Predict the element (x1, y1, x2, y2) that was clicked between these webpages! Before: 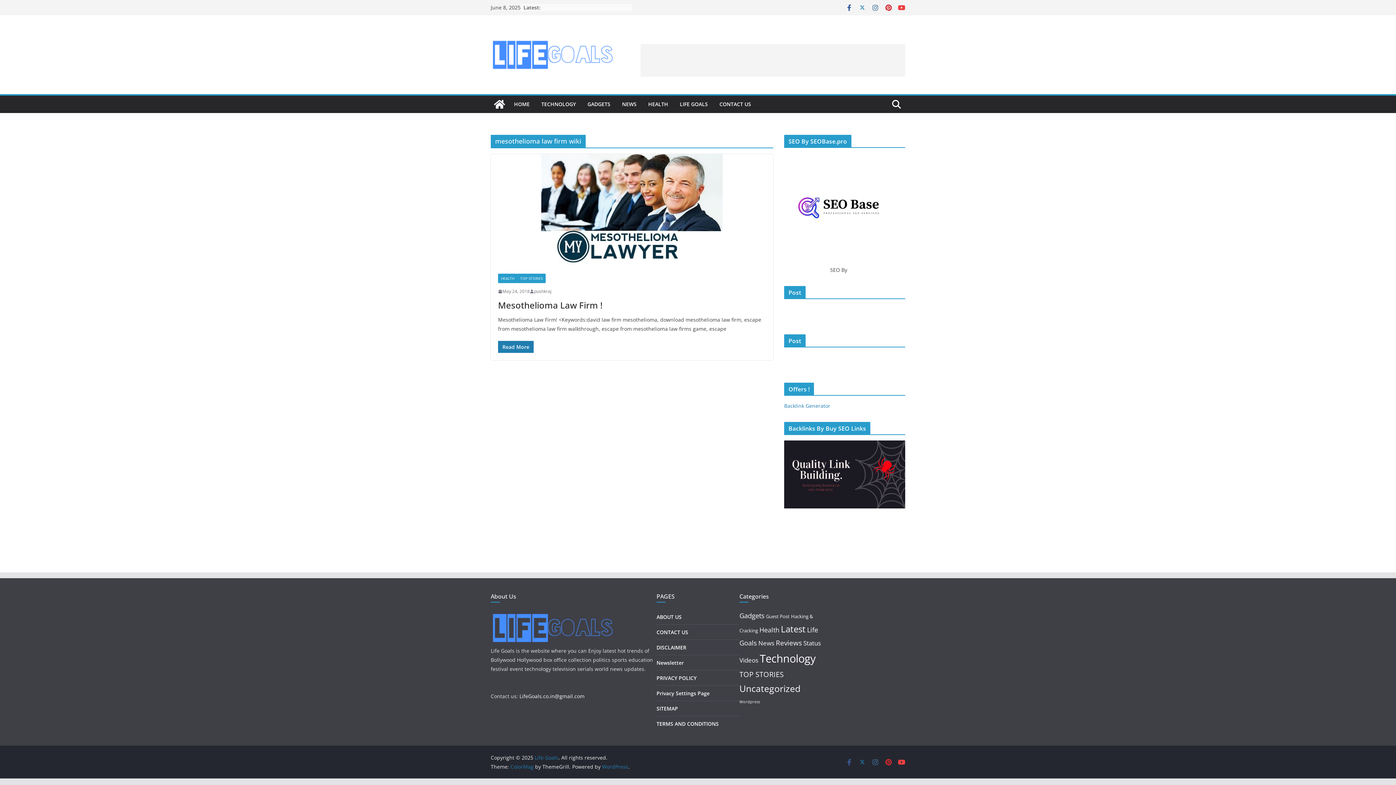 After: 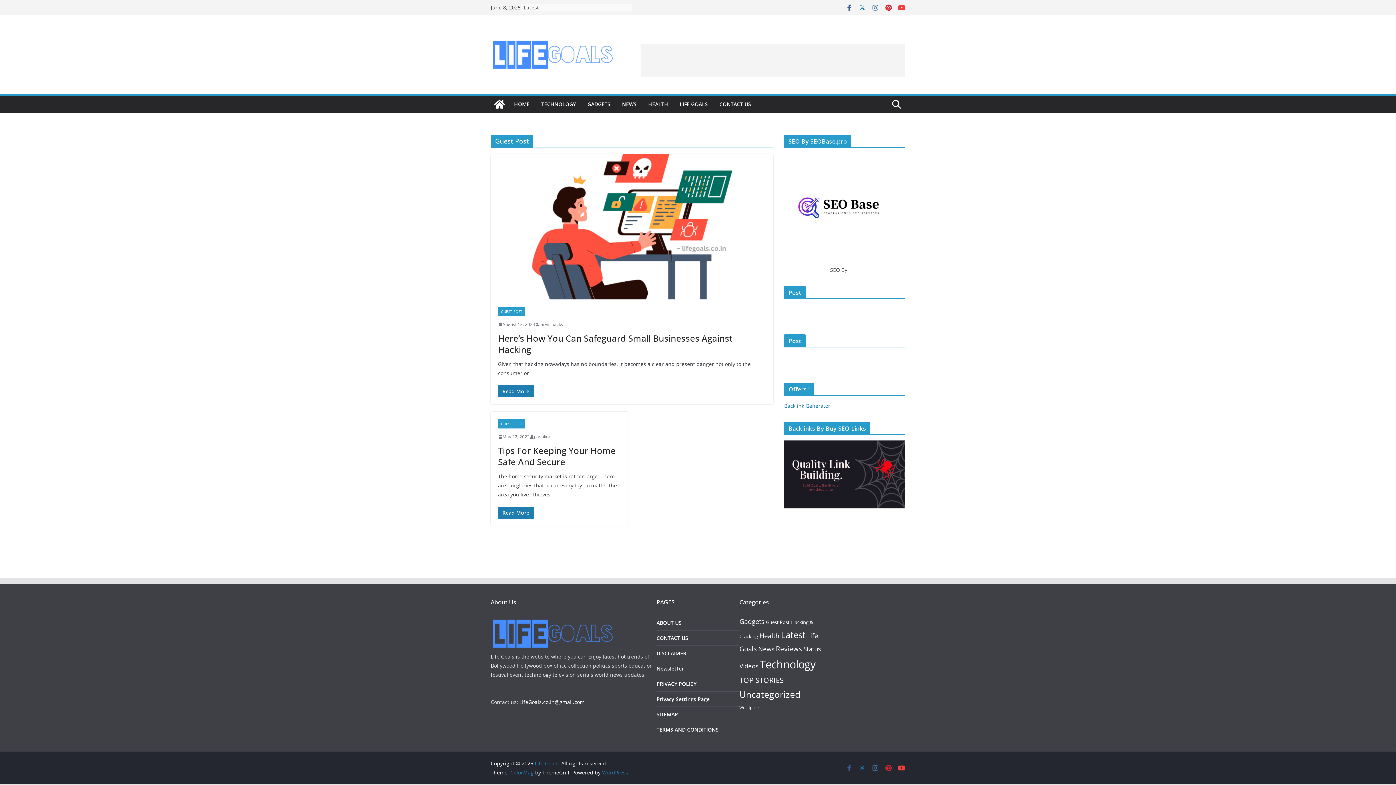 Action: bbox: (766, 613, 789, 619) label: Guest Post (2 items)